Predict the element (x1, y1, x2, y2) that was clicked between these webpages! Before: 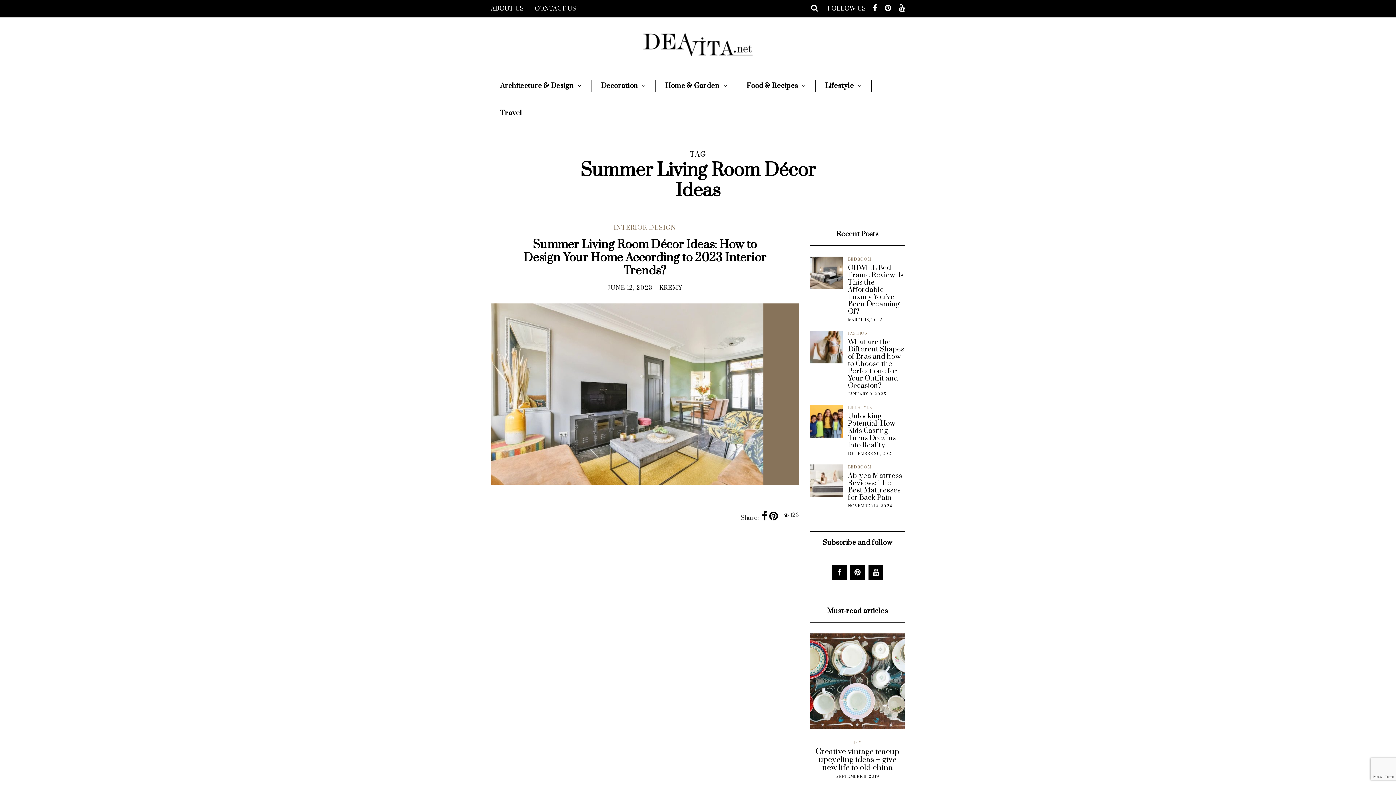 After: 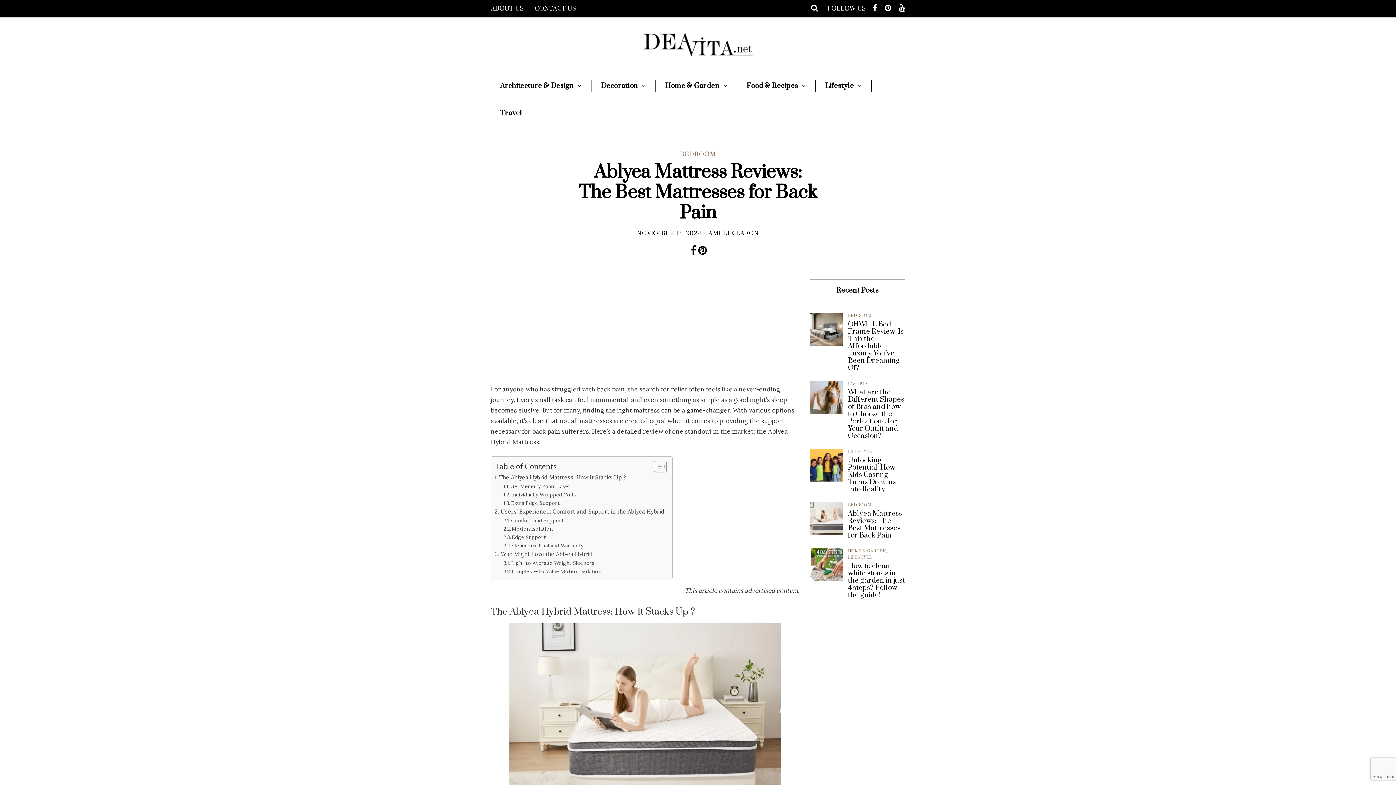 Action: bbox: (810, 464, 842, 497)